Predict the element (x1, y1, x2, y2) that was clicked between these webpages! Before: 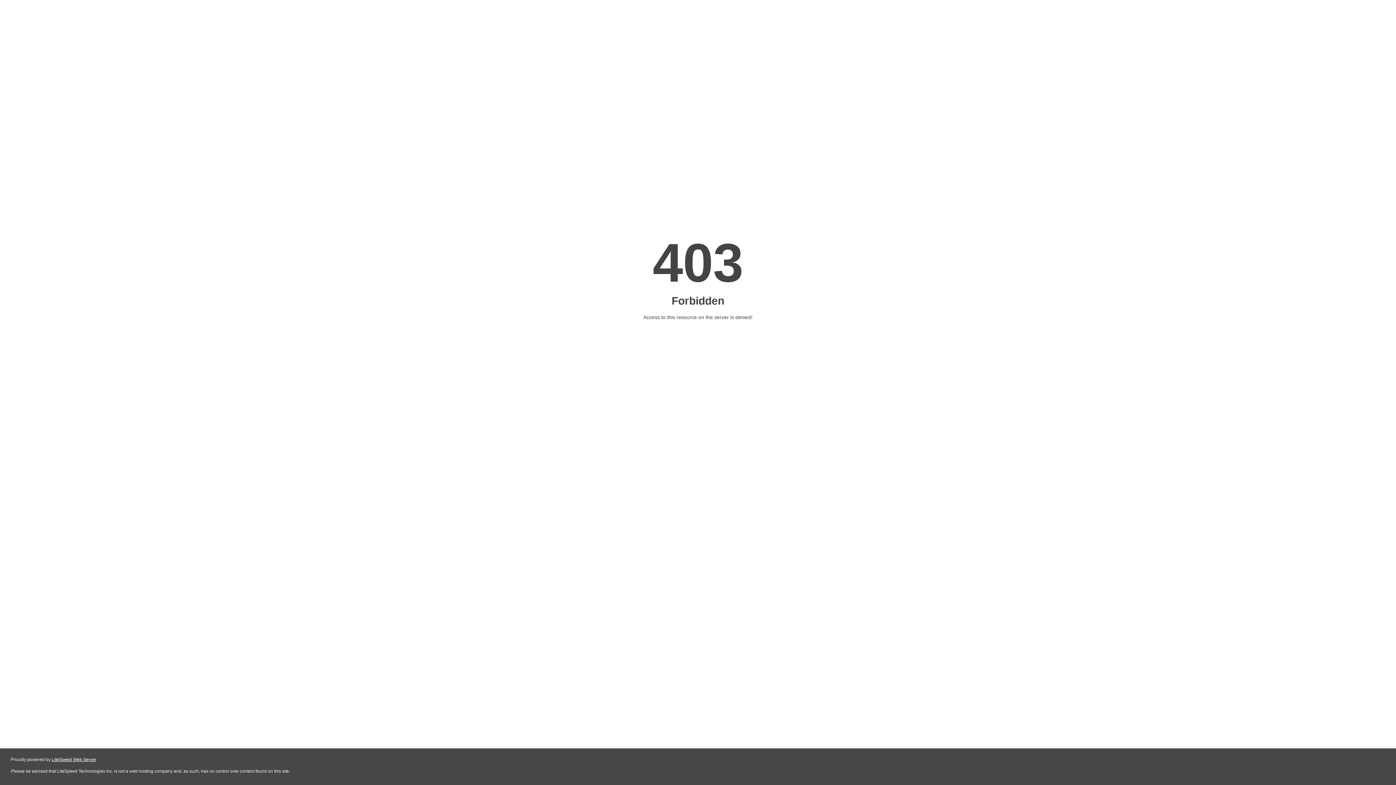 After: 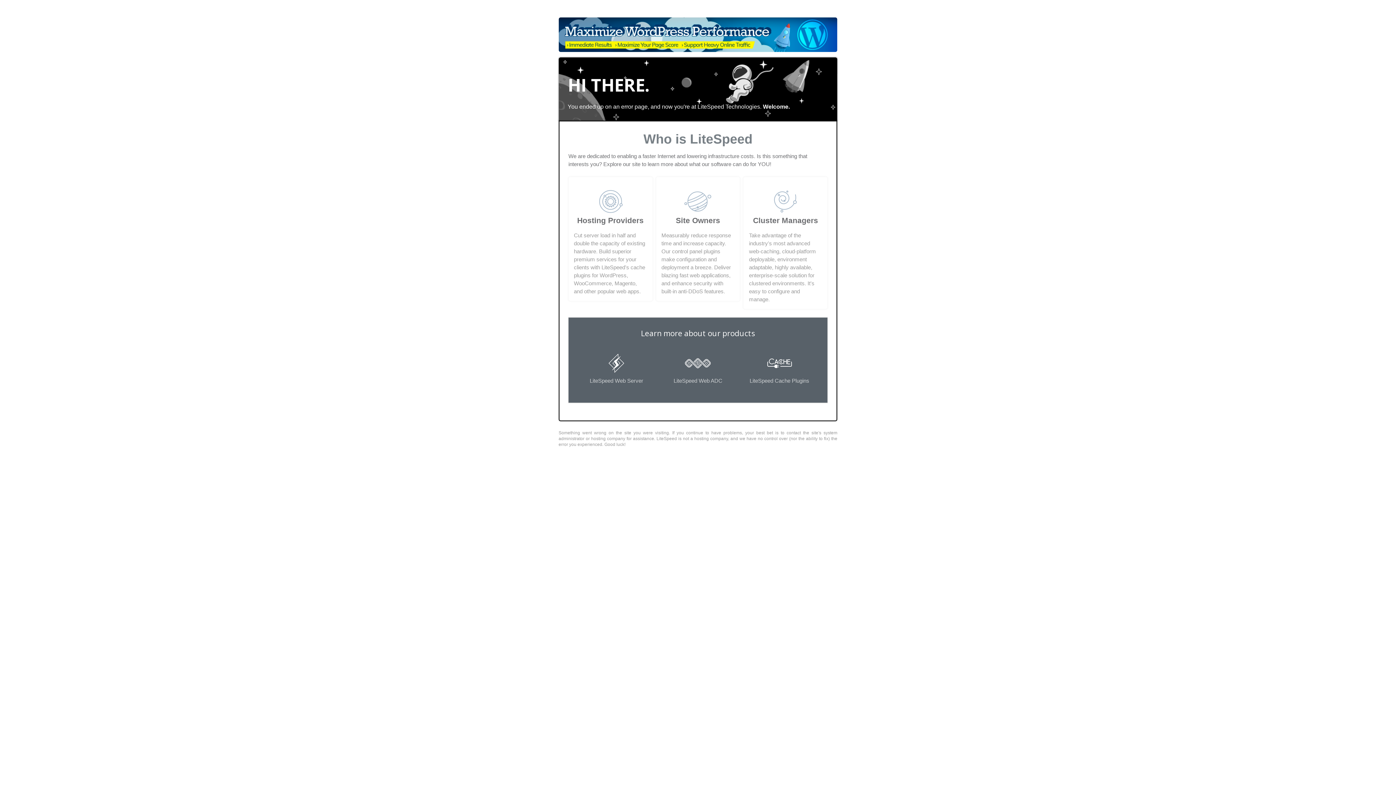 Action: label: LiteSpeed Web Server bbox: (51, 757, 96, 762)